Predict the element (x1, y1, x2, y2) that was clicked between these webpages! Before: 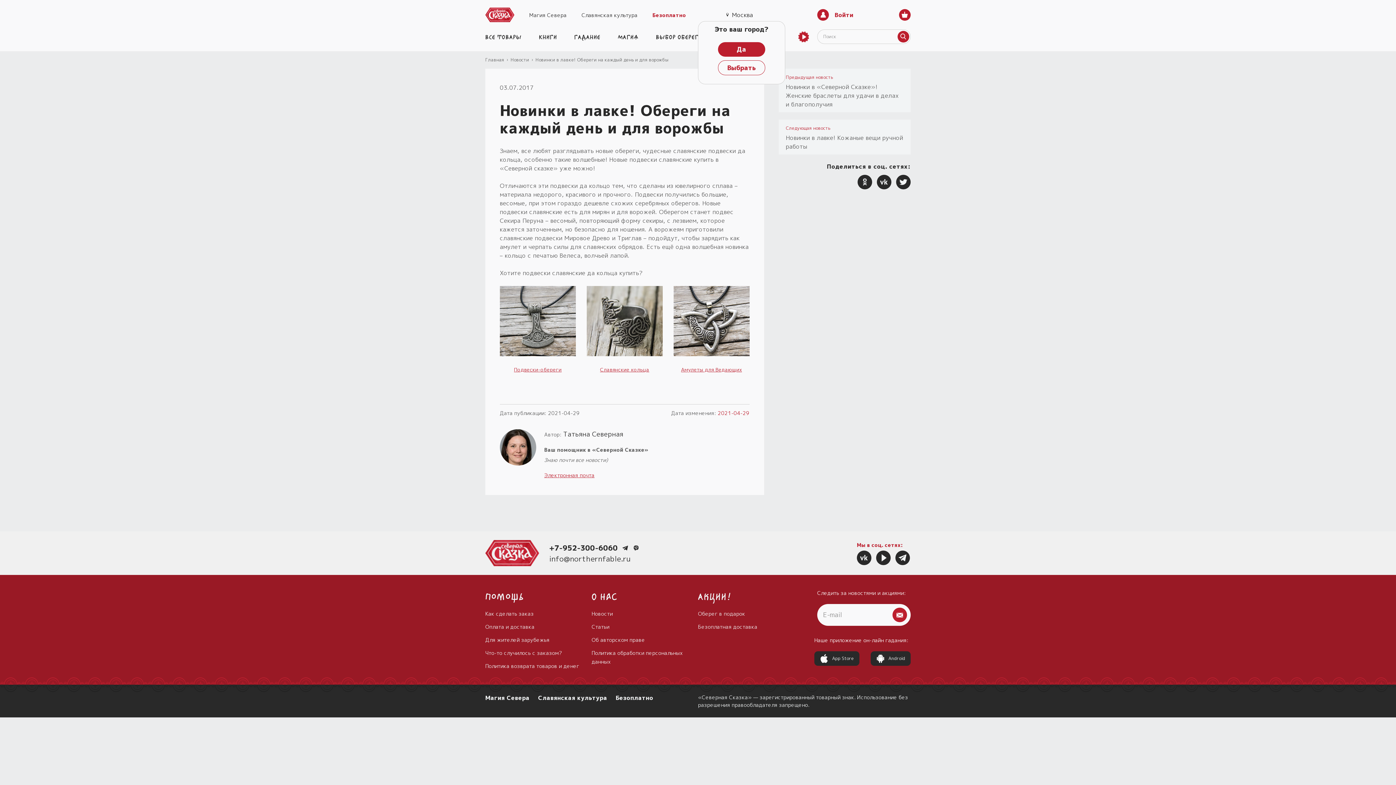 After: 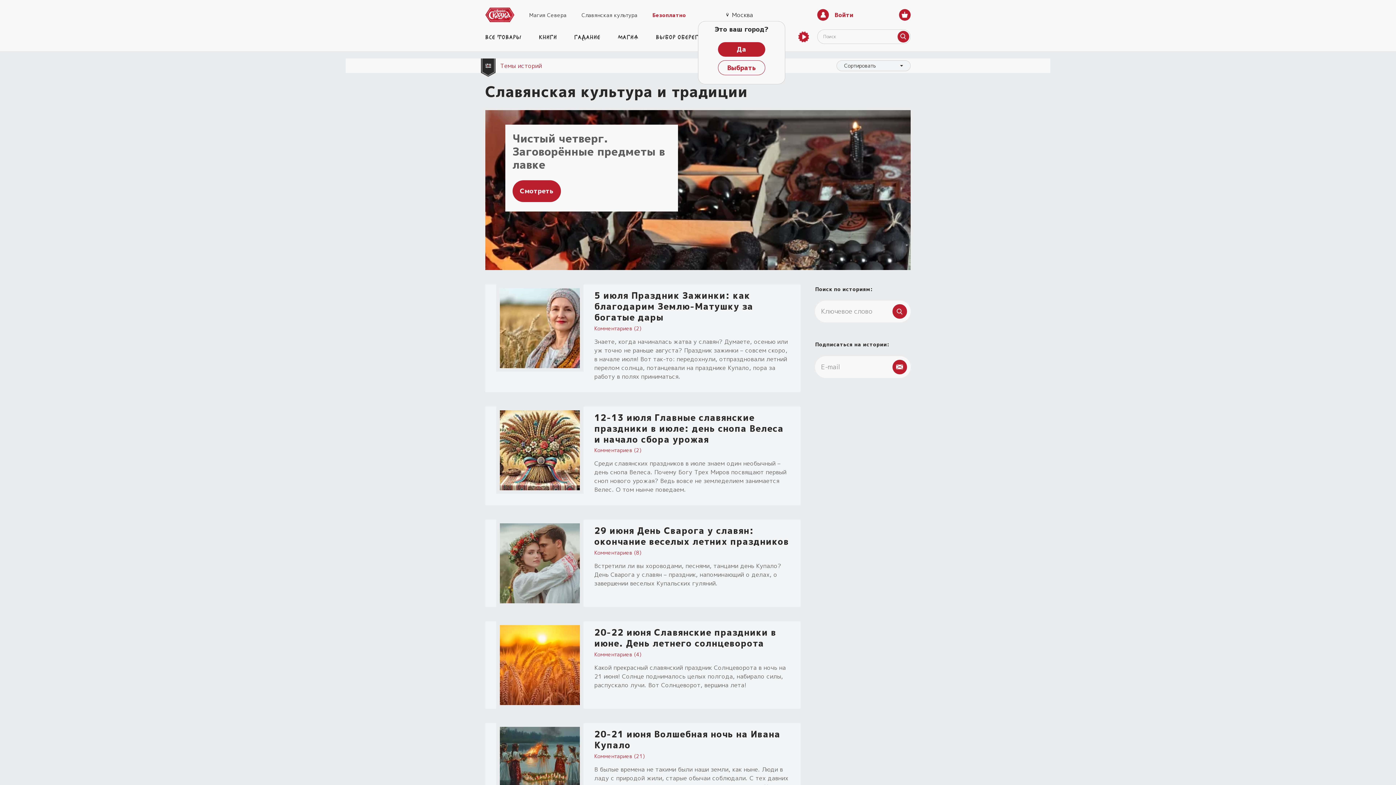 Action: bbox: (581, 11, 637, 18) label: Славянская культура